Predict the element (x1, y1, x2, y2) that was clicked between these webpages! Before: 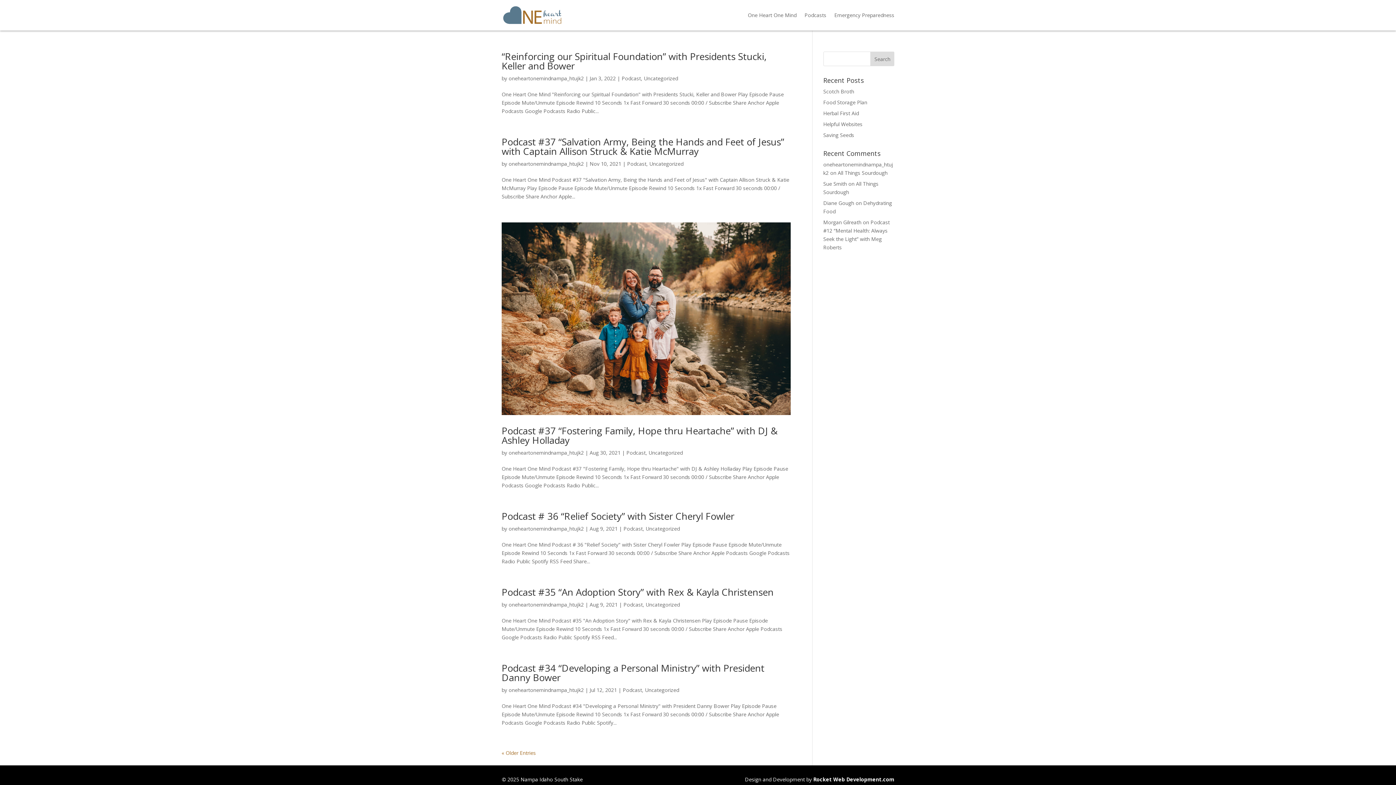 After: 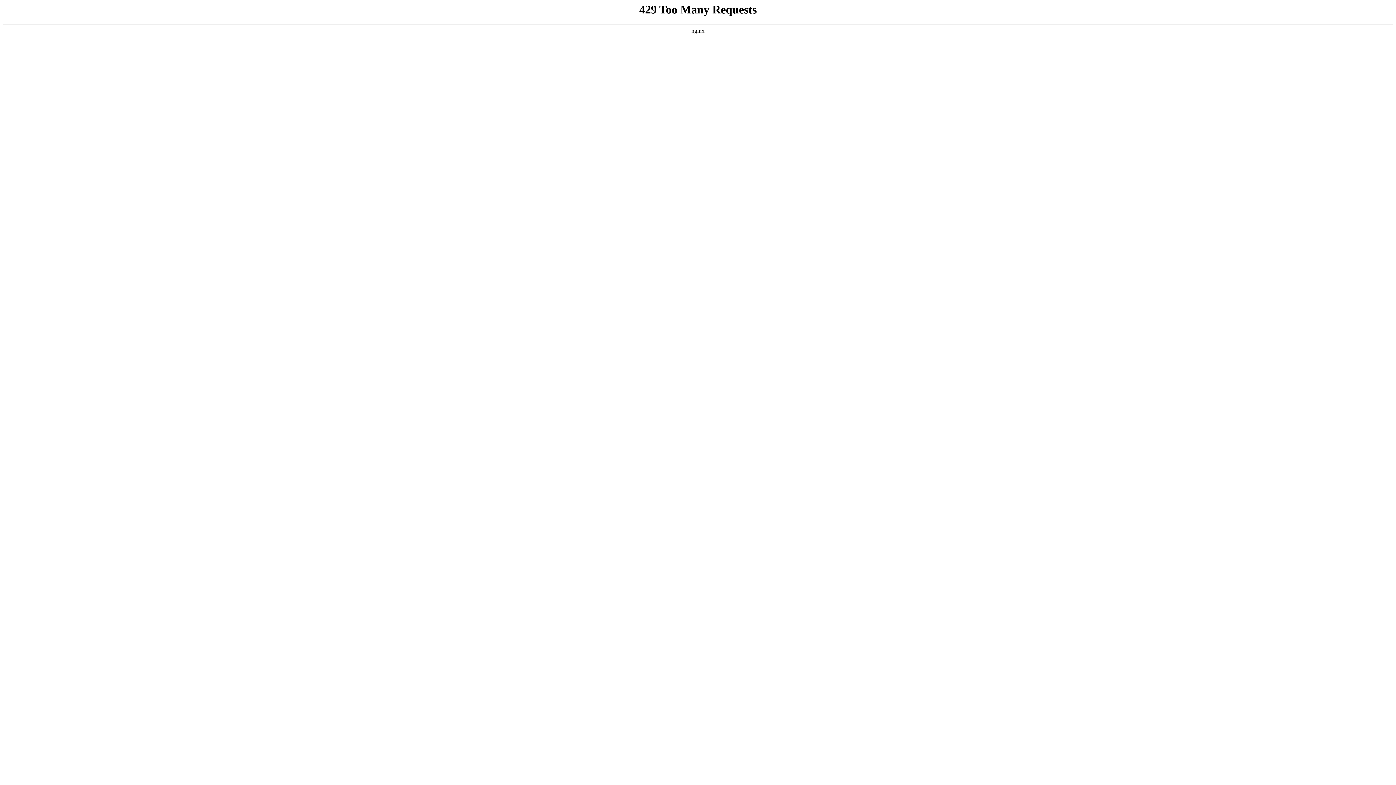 Action: bbox: (644, 74, 678, 81) label: Uncategorized